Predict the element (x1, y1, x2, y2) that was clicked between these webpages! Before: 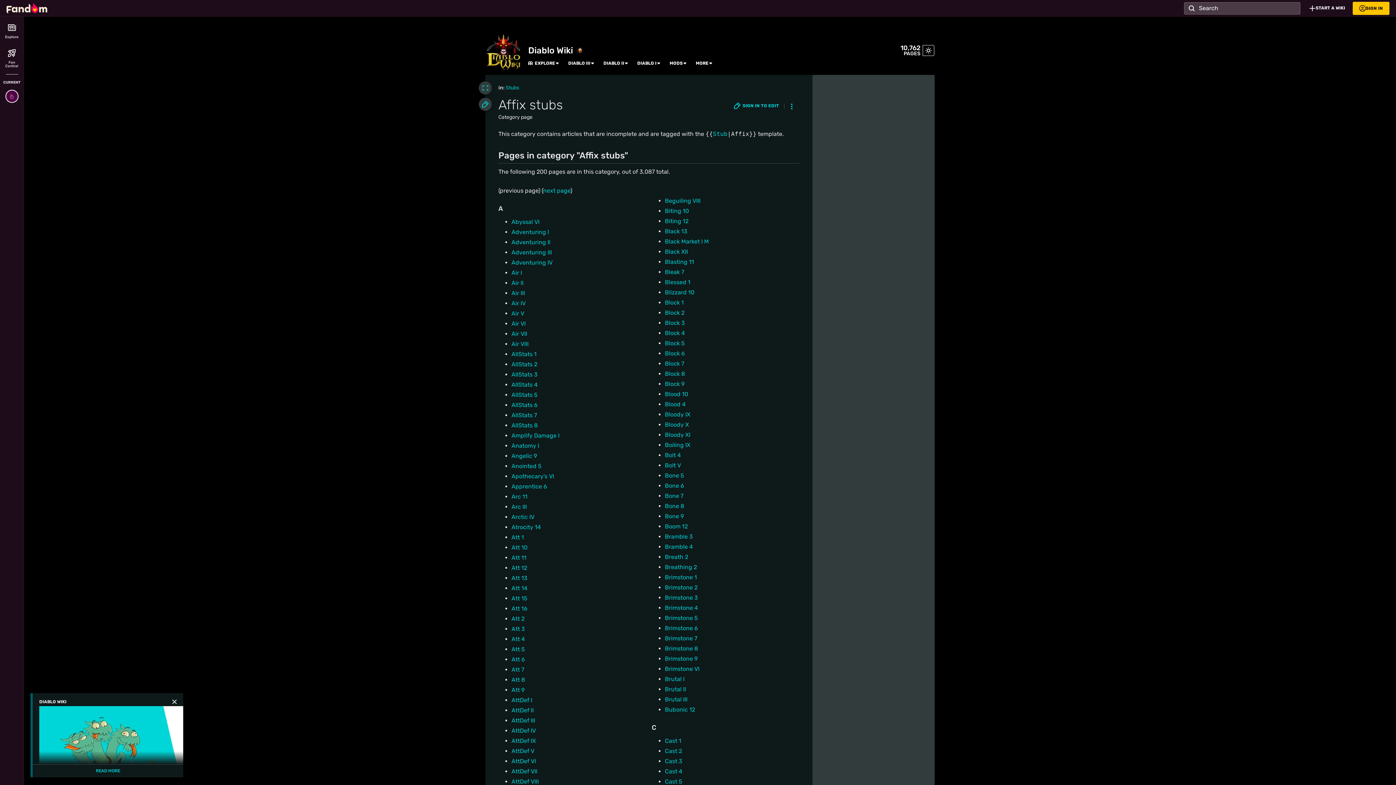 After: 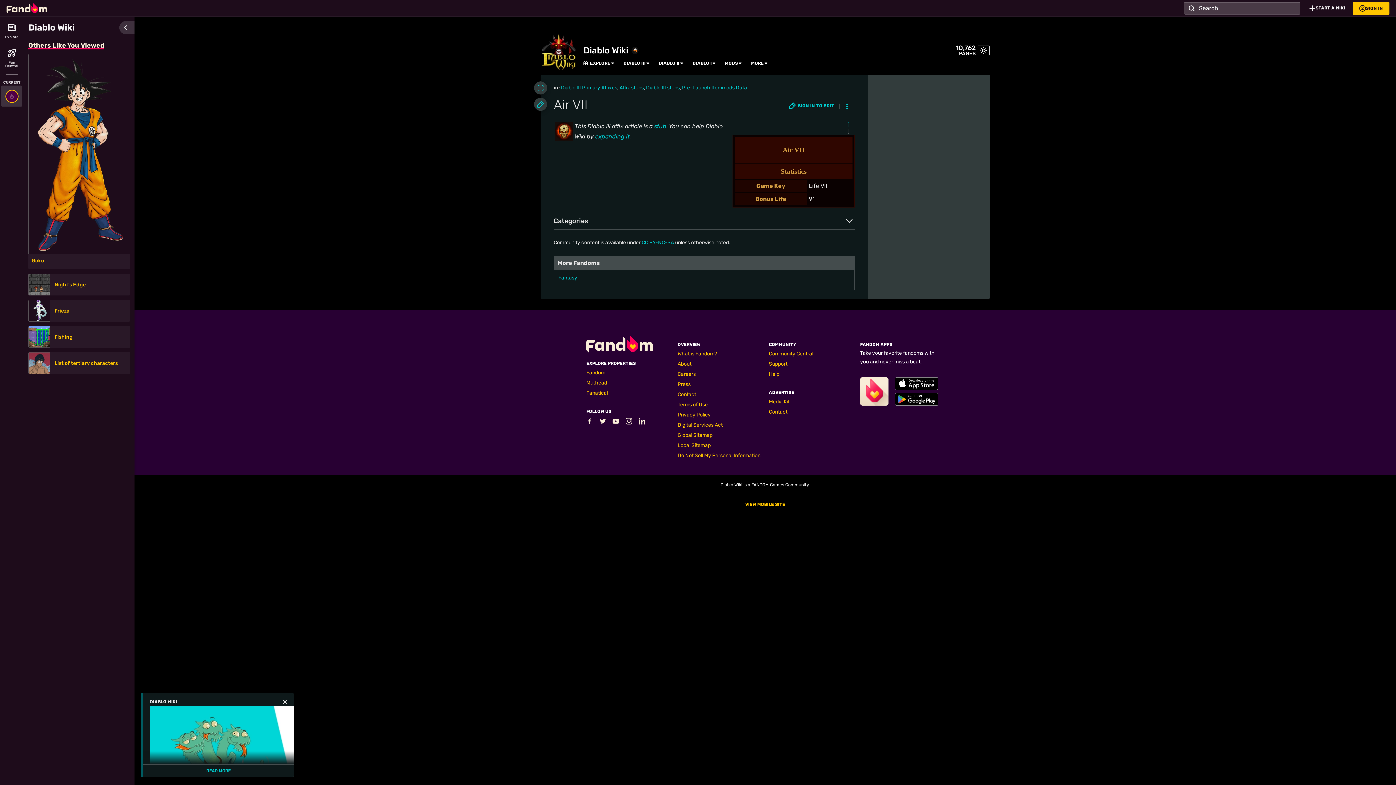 Action: bbox: (511, 330, 527, 337) label: Air VII